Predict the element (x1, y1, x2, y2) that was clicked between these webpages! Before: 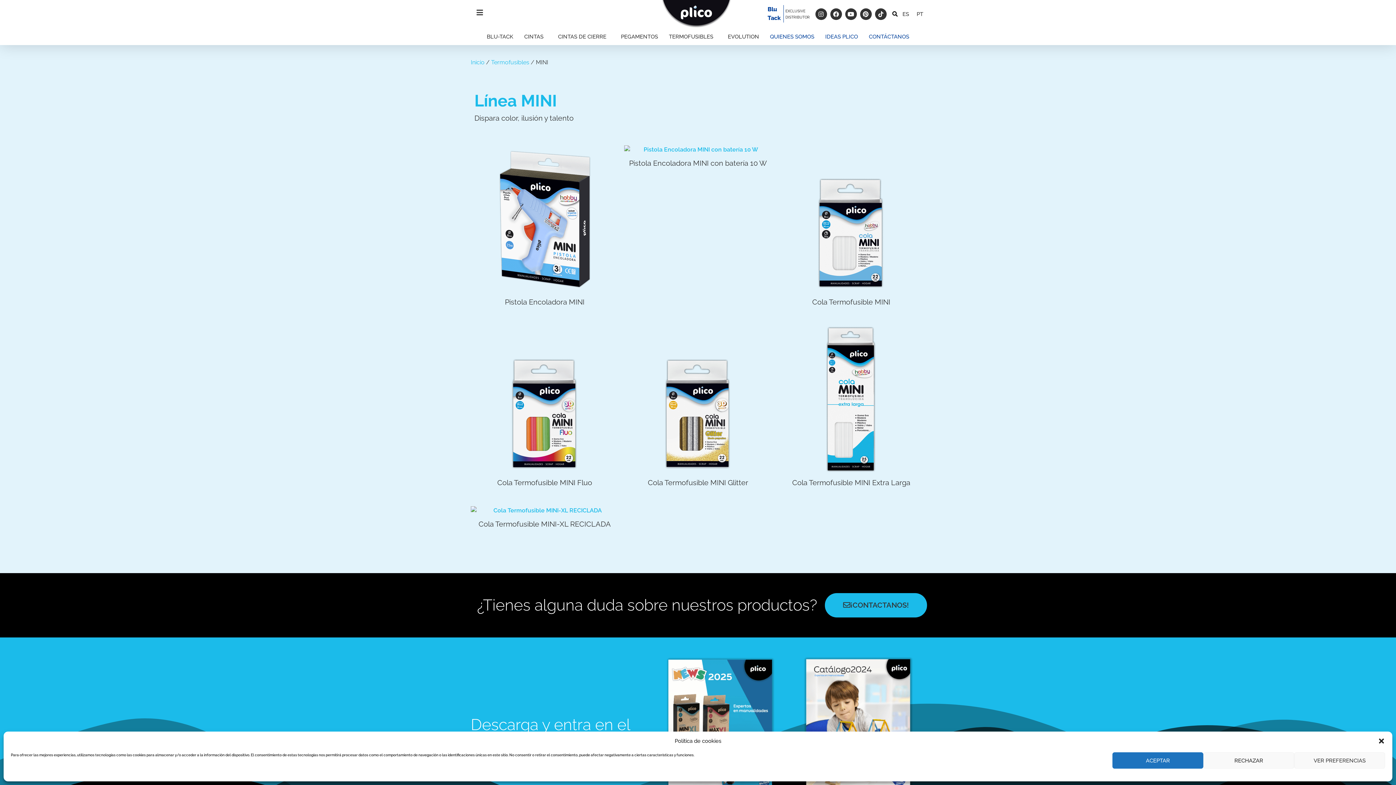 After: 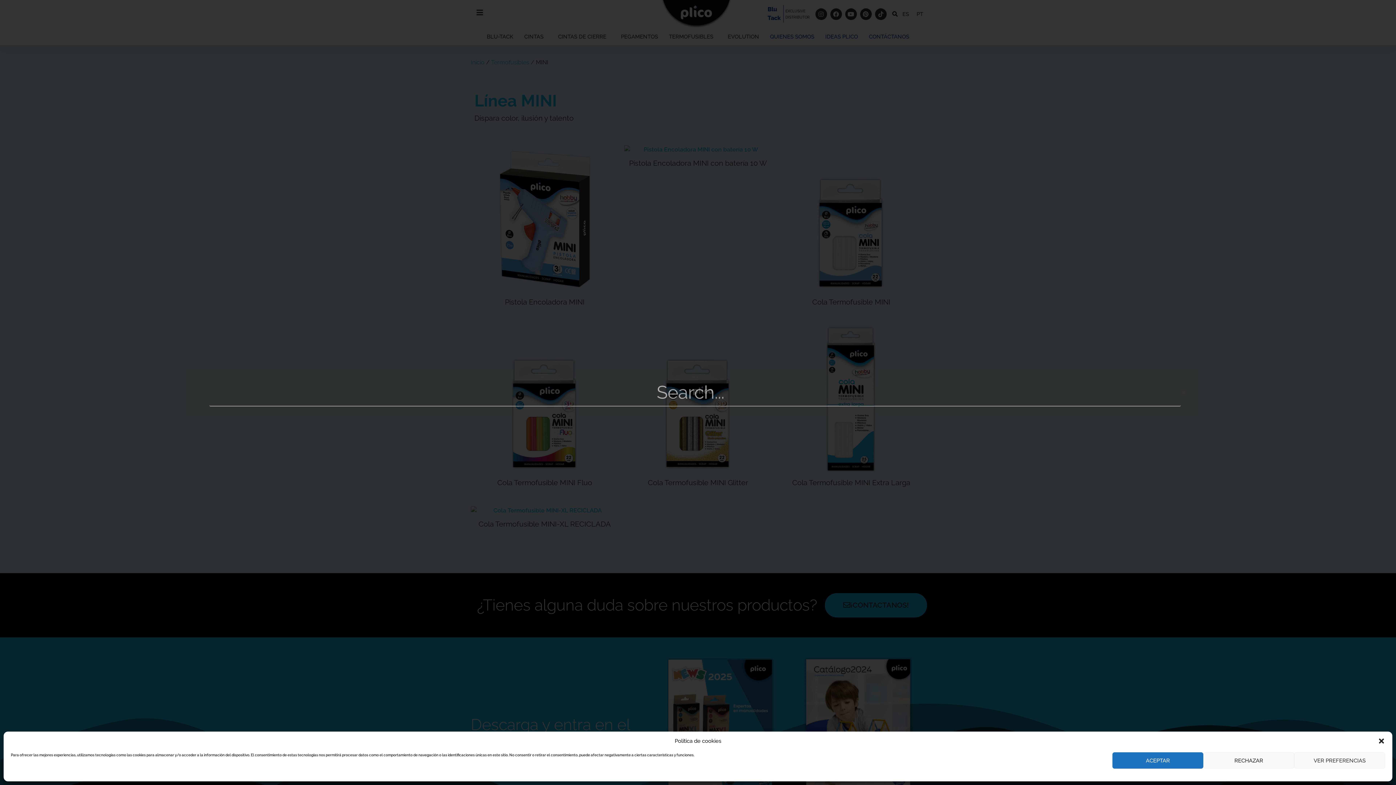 Action: label: Buscar bbox: (890, 9, 900, 19)